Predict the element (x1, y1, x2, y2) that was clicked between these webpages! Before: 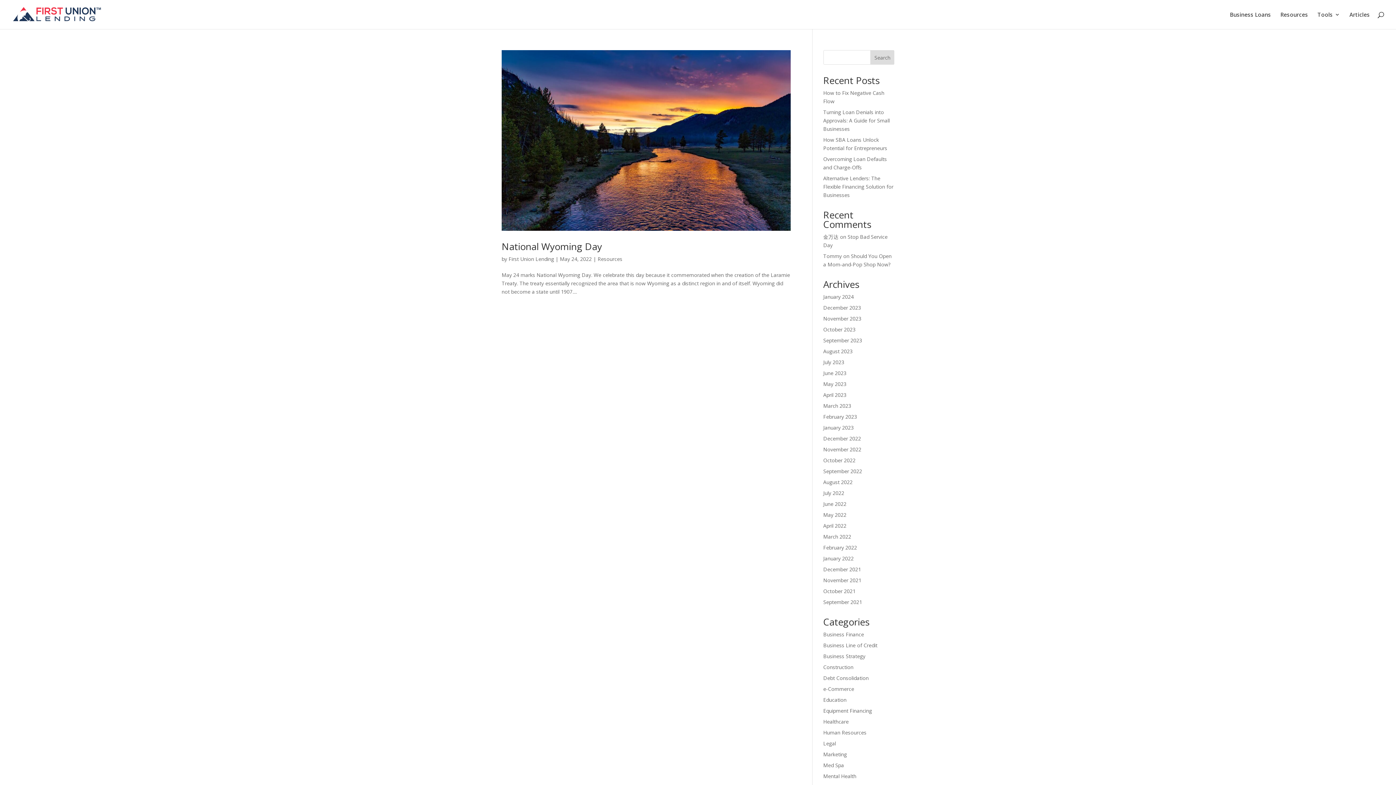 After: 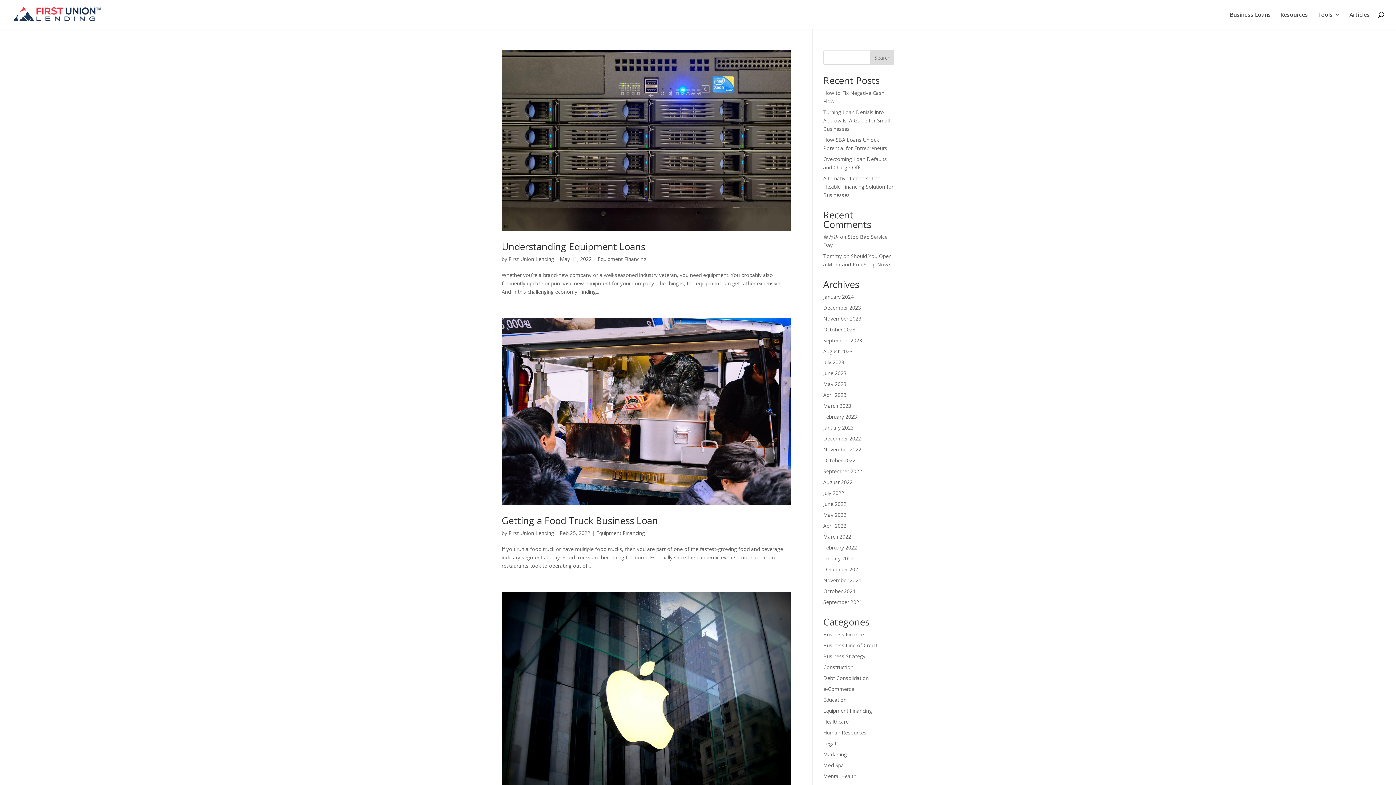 Action: bbox: (823, 707, 872, 714) label: Equipment Financing